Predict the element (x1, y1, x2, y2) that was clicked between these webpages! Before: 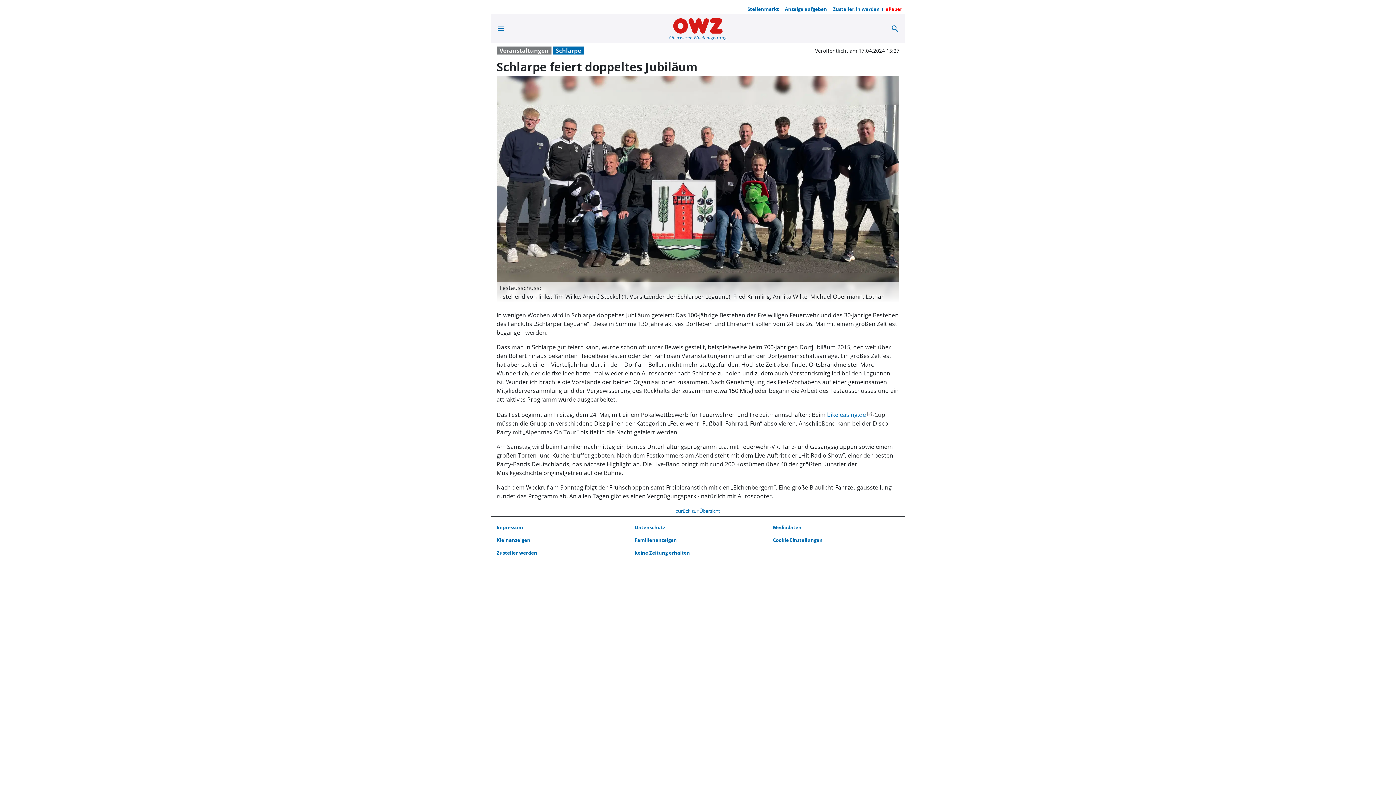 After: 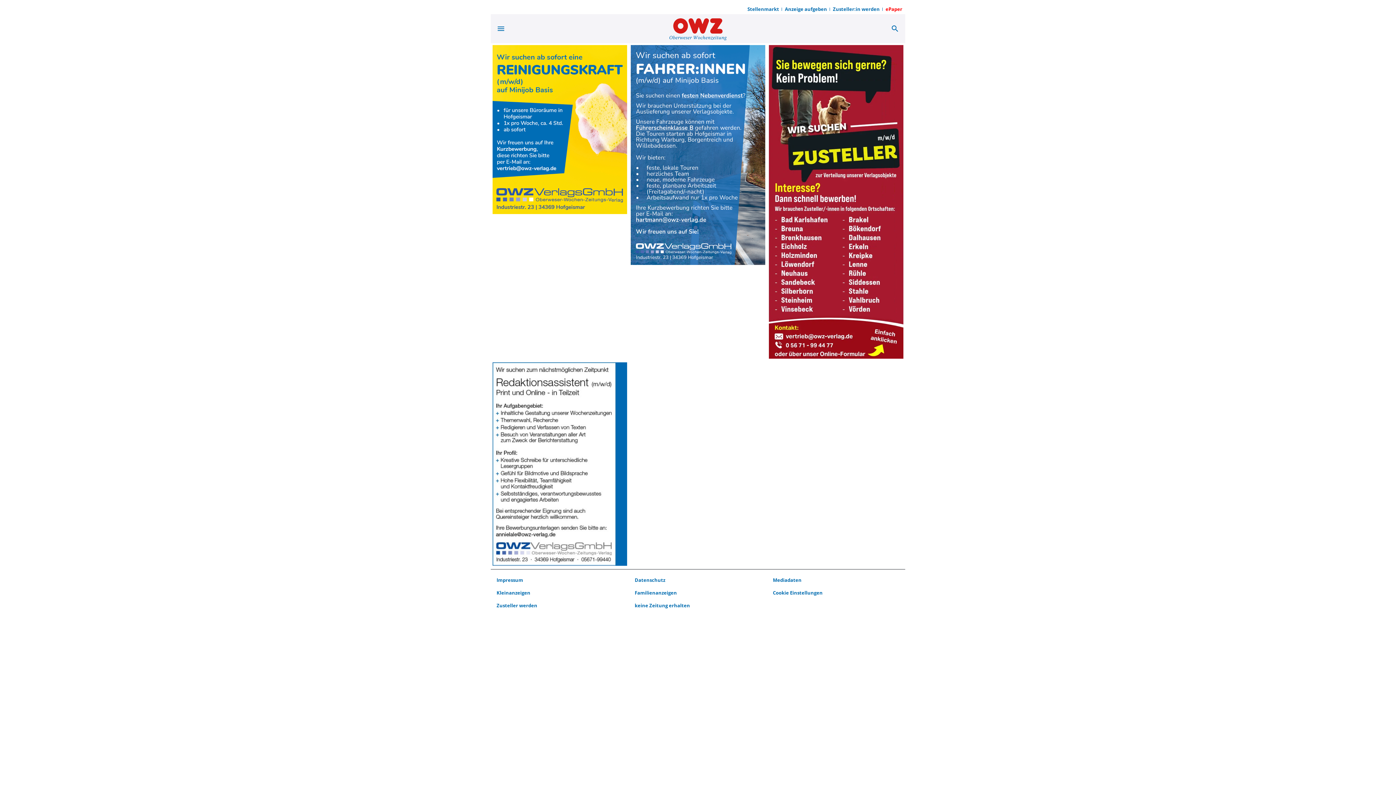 Action: bbox: (744, 5, 782, 12) label: Stellenmarkt